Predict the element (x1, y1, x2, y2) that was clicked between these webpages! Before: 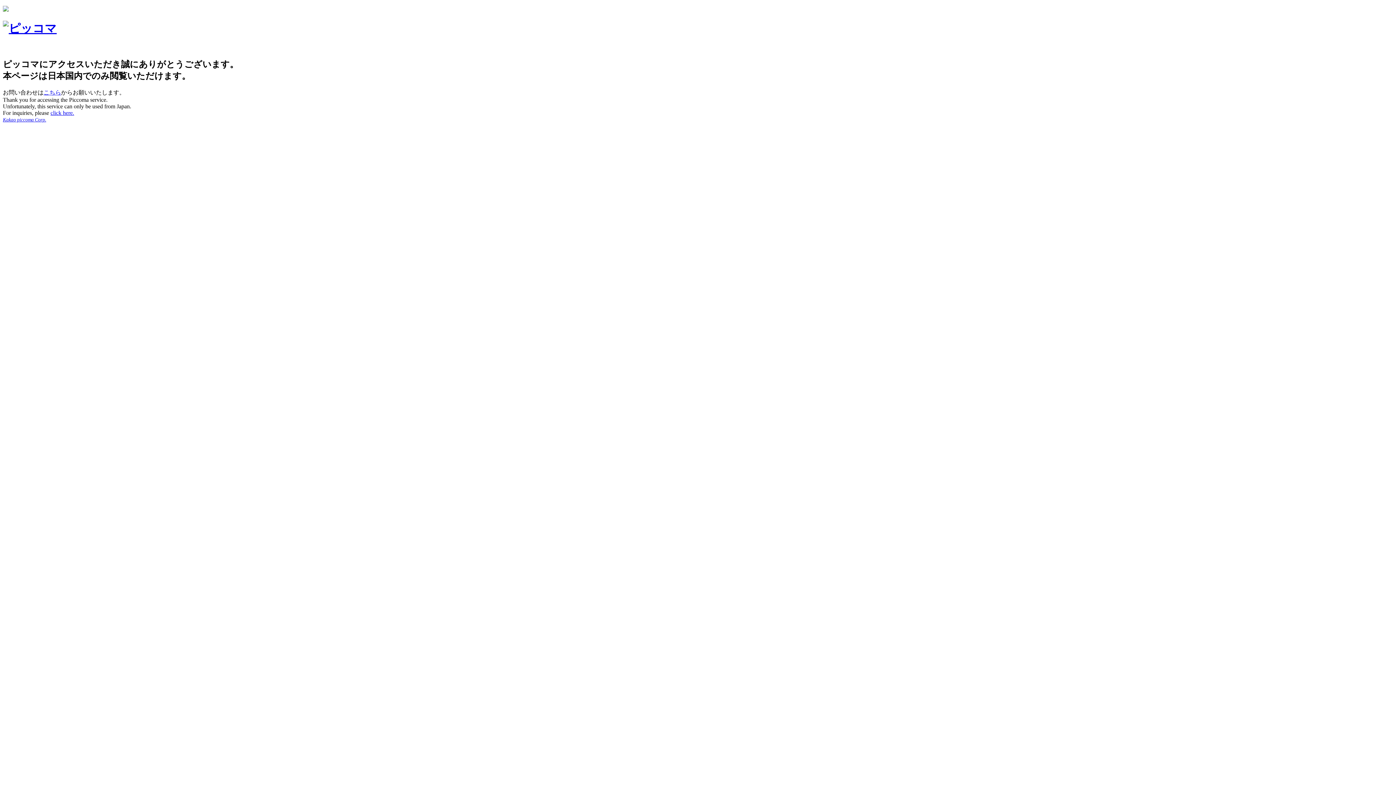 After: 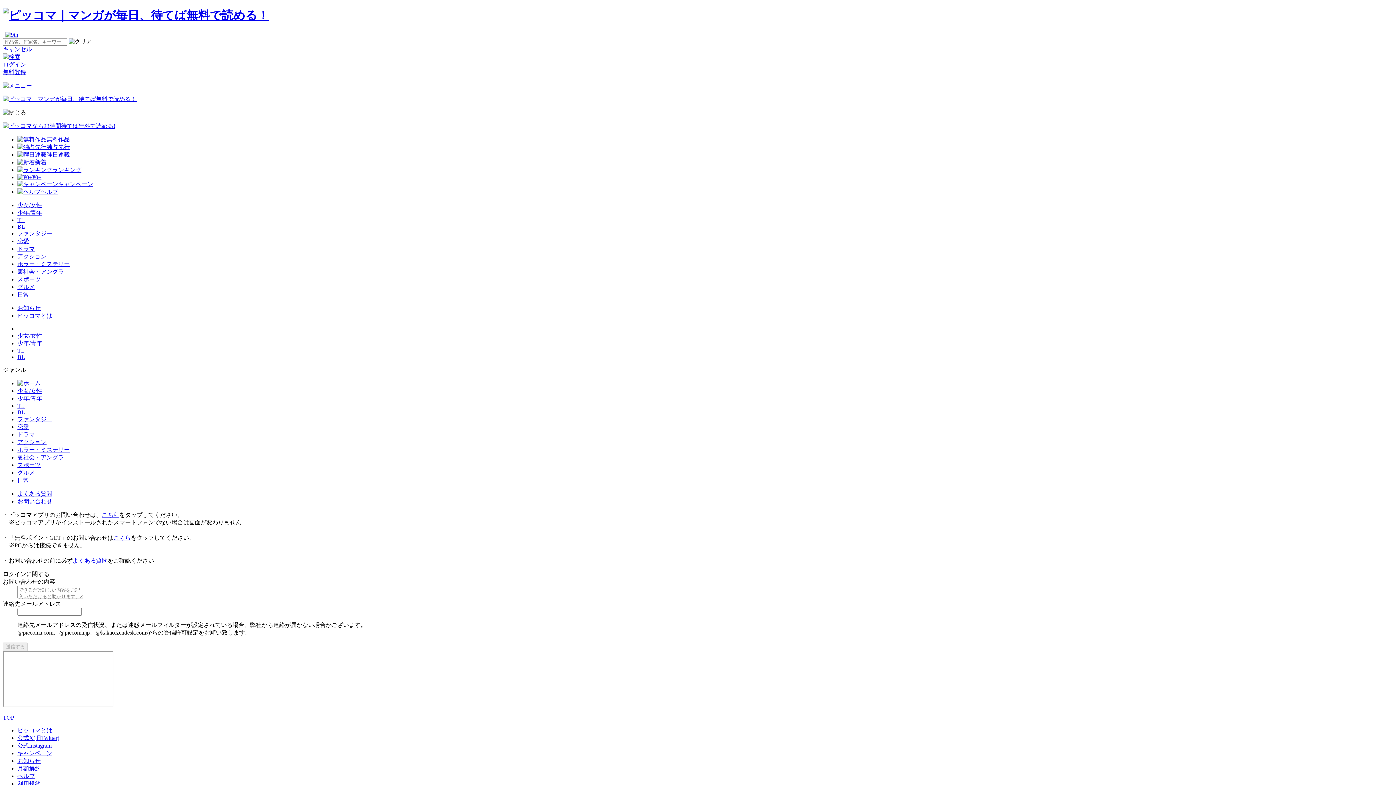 Action: bbox: (43, 89, 61, 95) label: こちら